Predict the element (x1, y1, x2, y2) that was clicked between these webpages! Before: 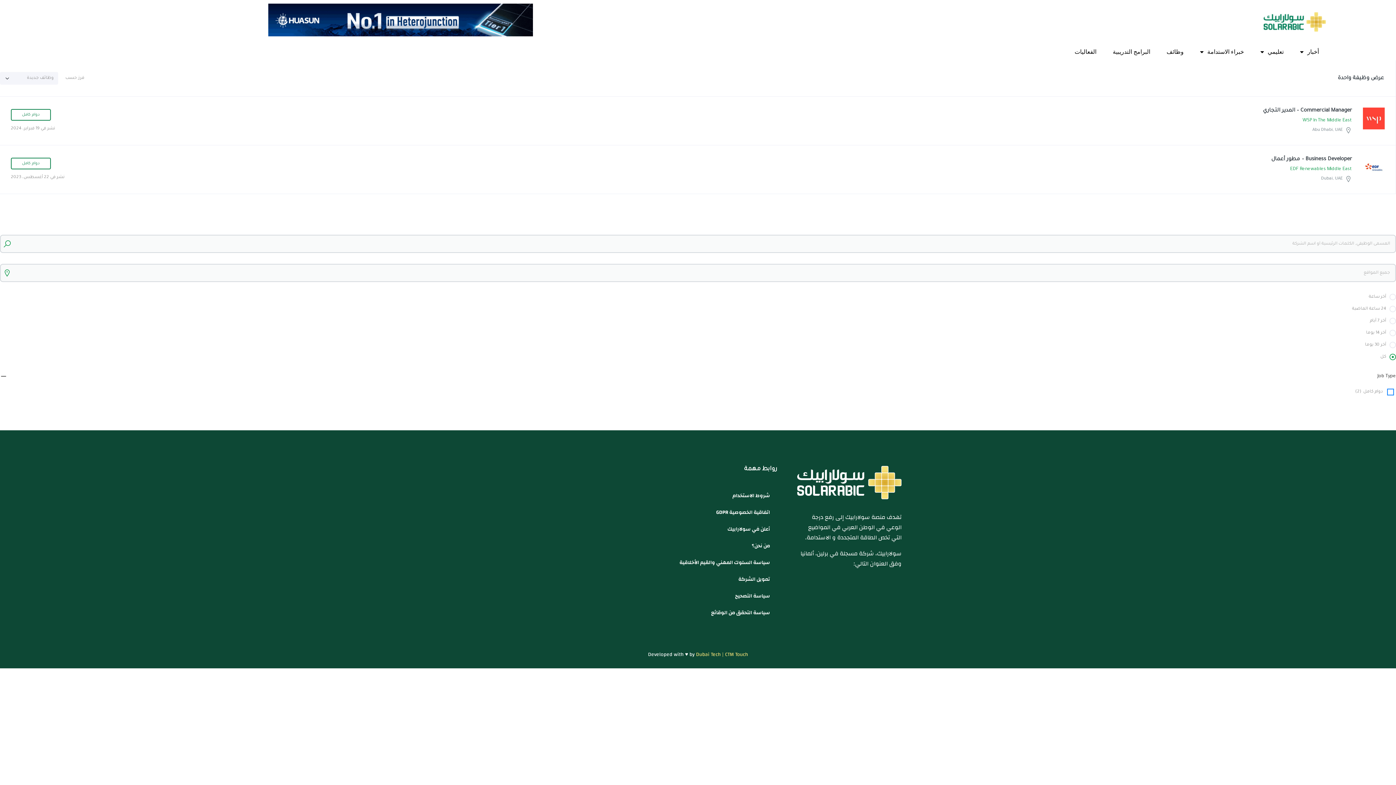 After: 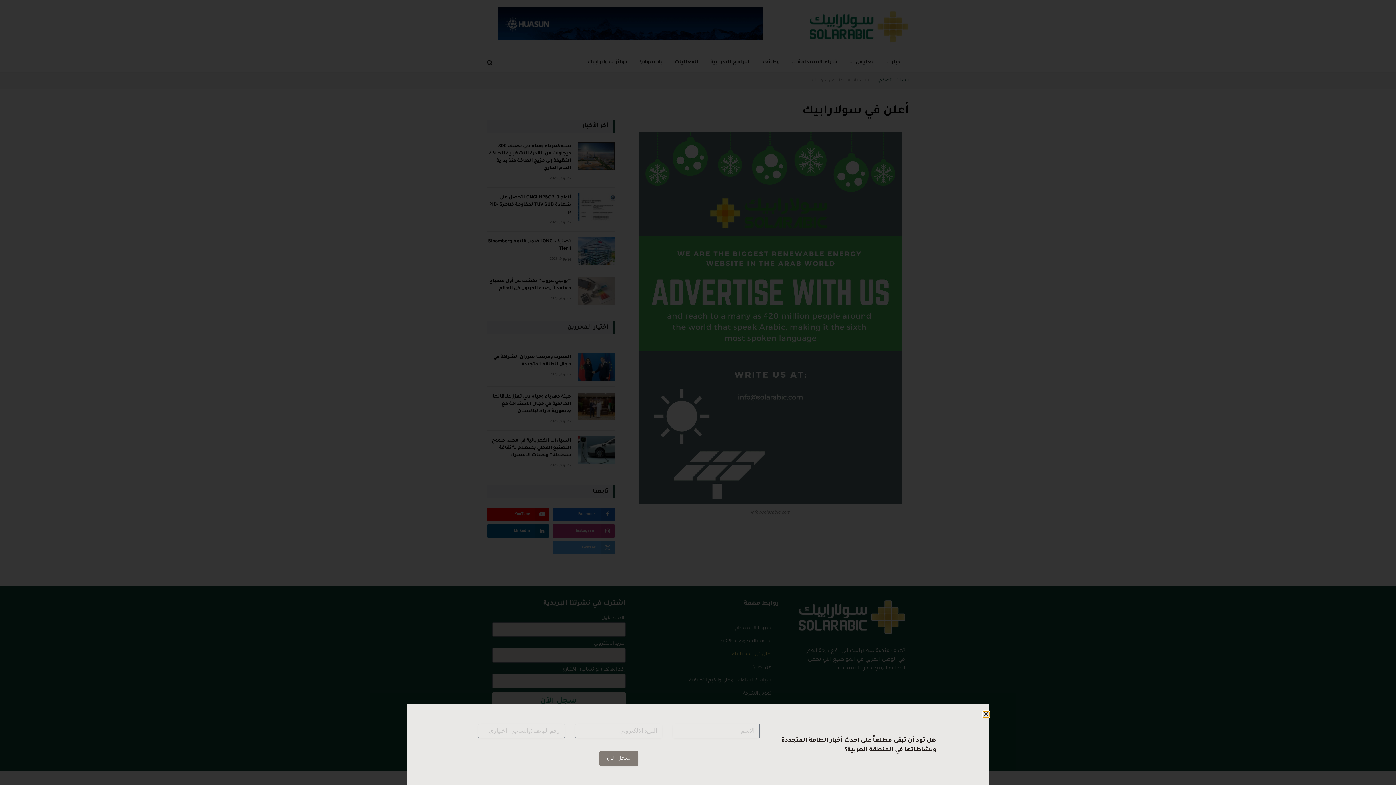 Action: bbox: (634, 521, 777, 537) label: أعلن في سولارابيك